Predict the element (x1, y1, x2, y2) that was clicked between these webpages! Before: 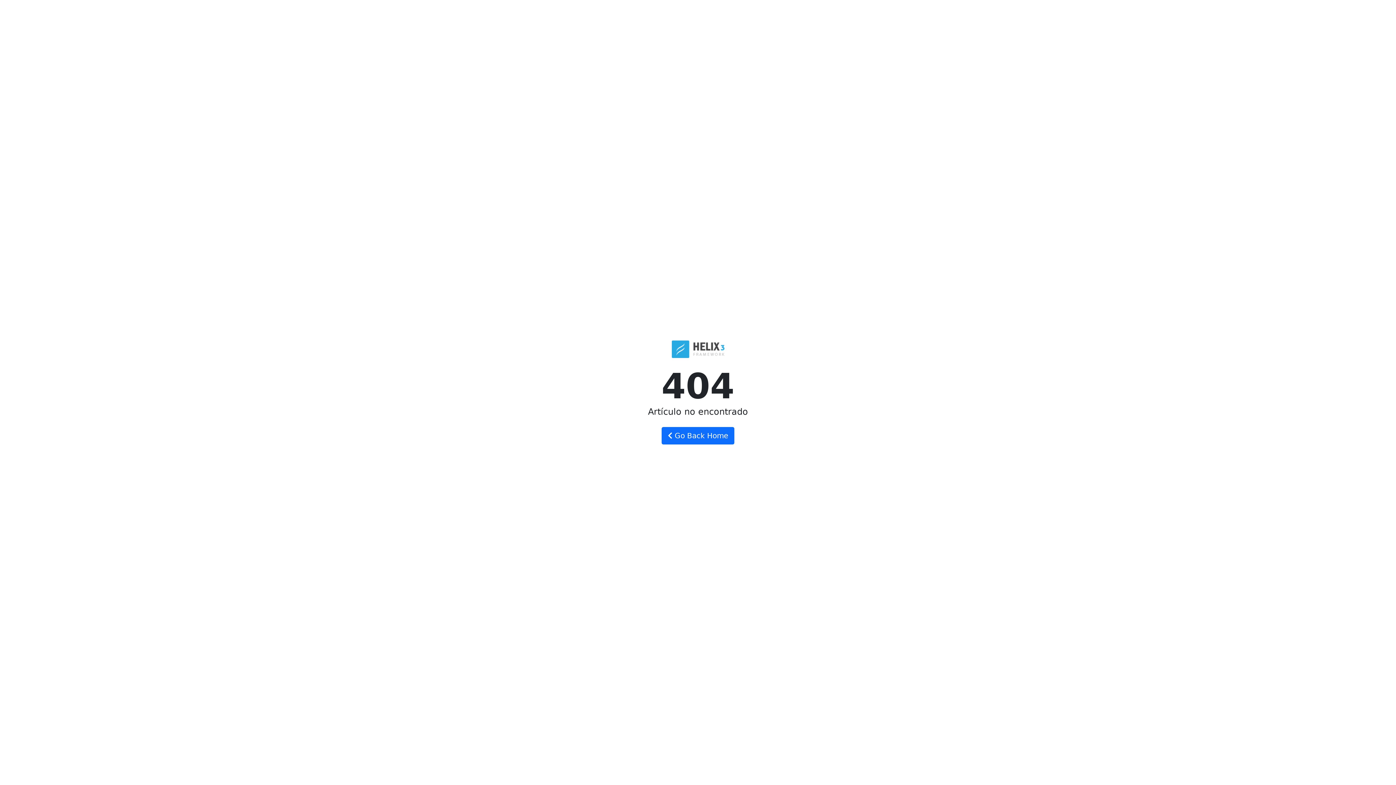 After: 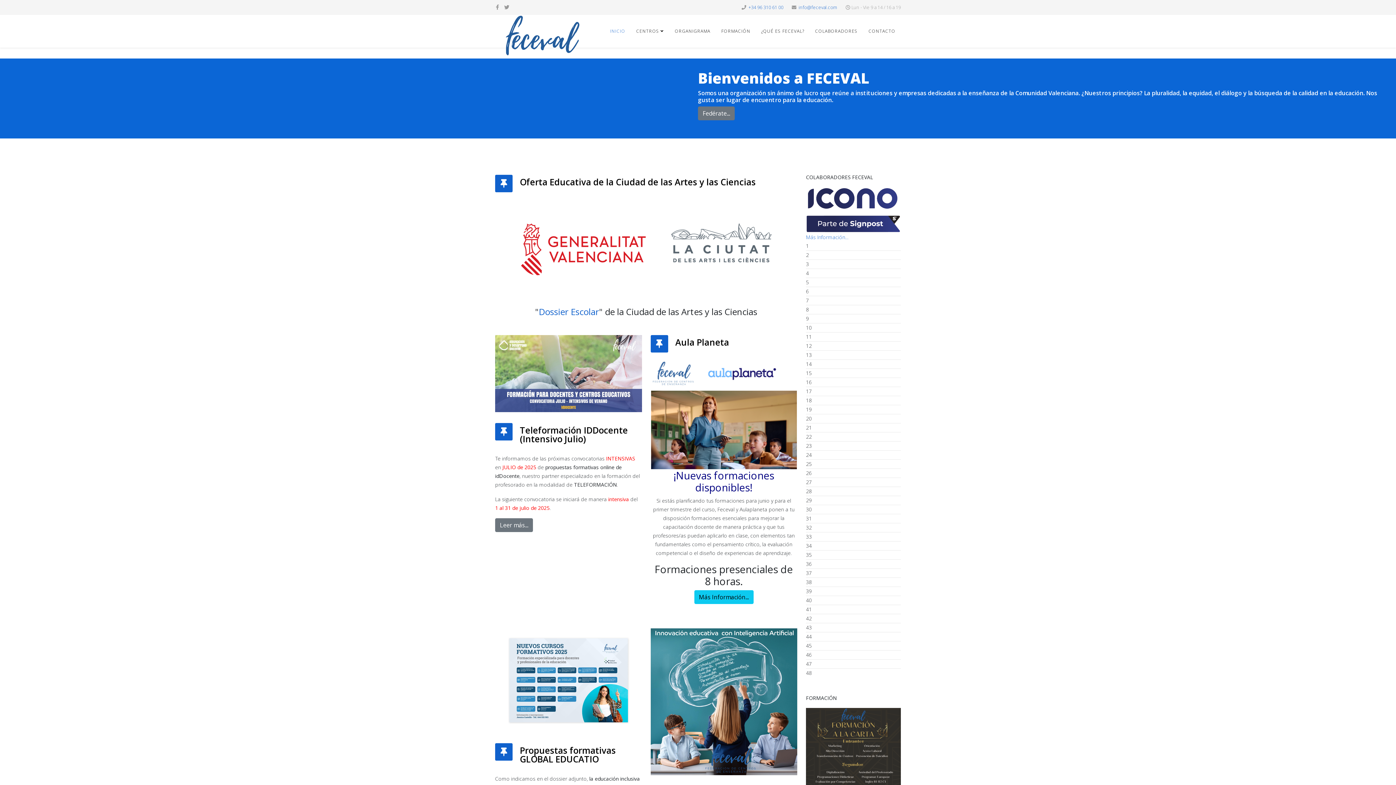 Action: bbox: (661, 427, 734, 444) label:  Go Back Home